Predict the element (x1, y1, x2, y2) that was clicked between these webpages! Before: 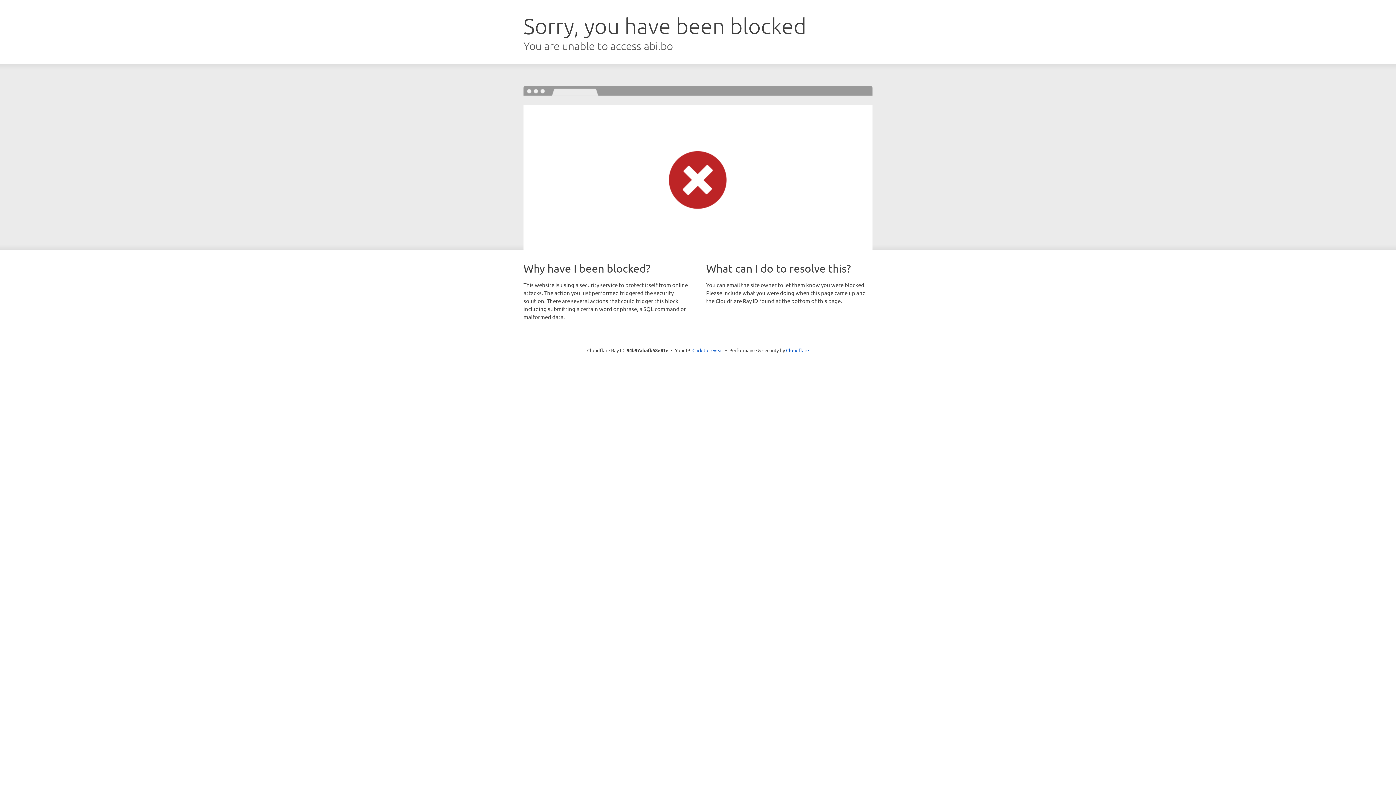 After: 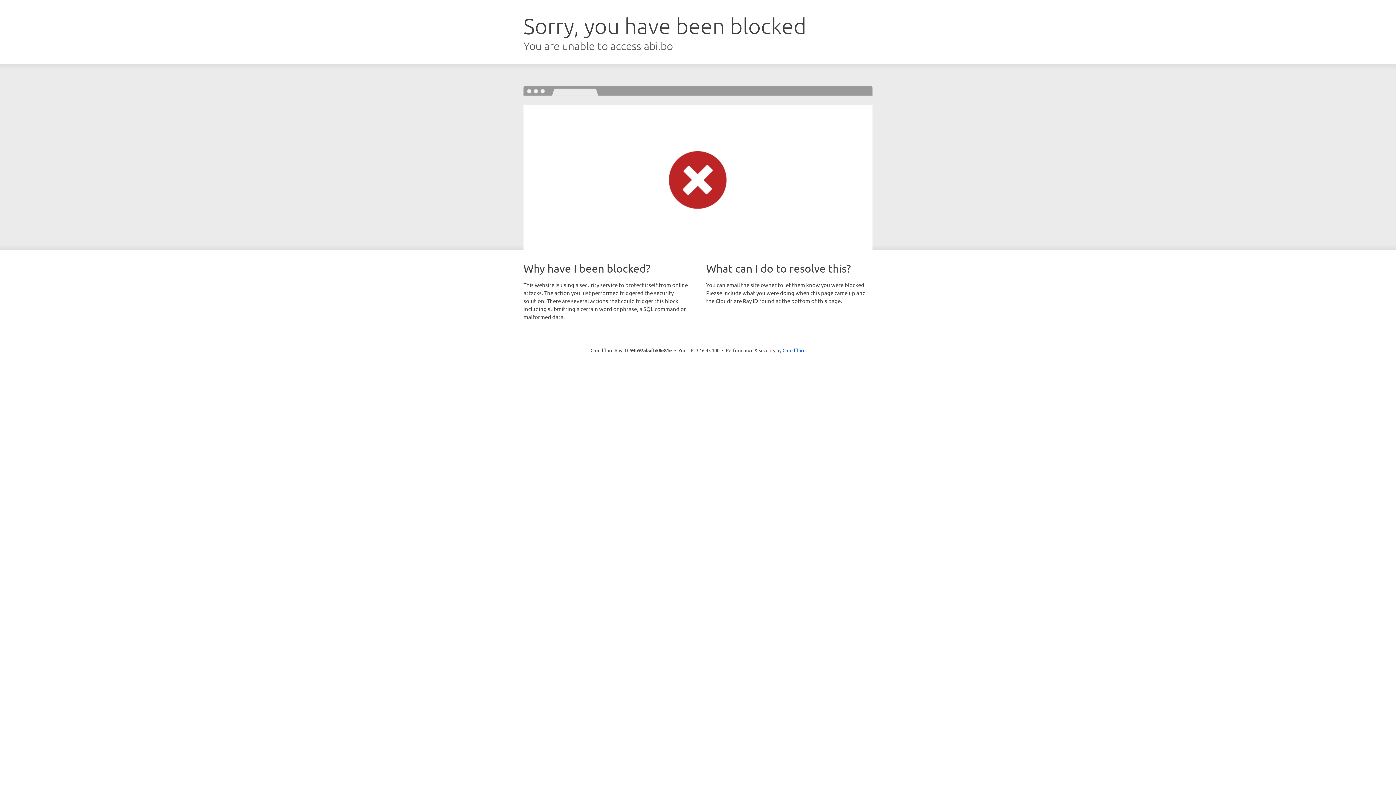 Action: label: Click to reveal bbox: (692, 346, 723, 353)